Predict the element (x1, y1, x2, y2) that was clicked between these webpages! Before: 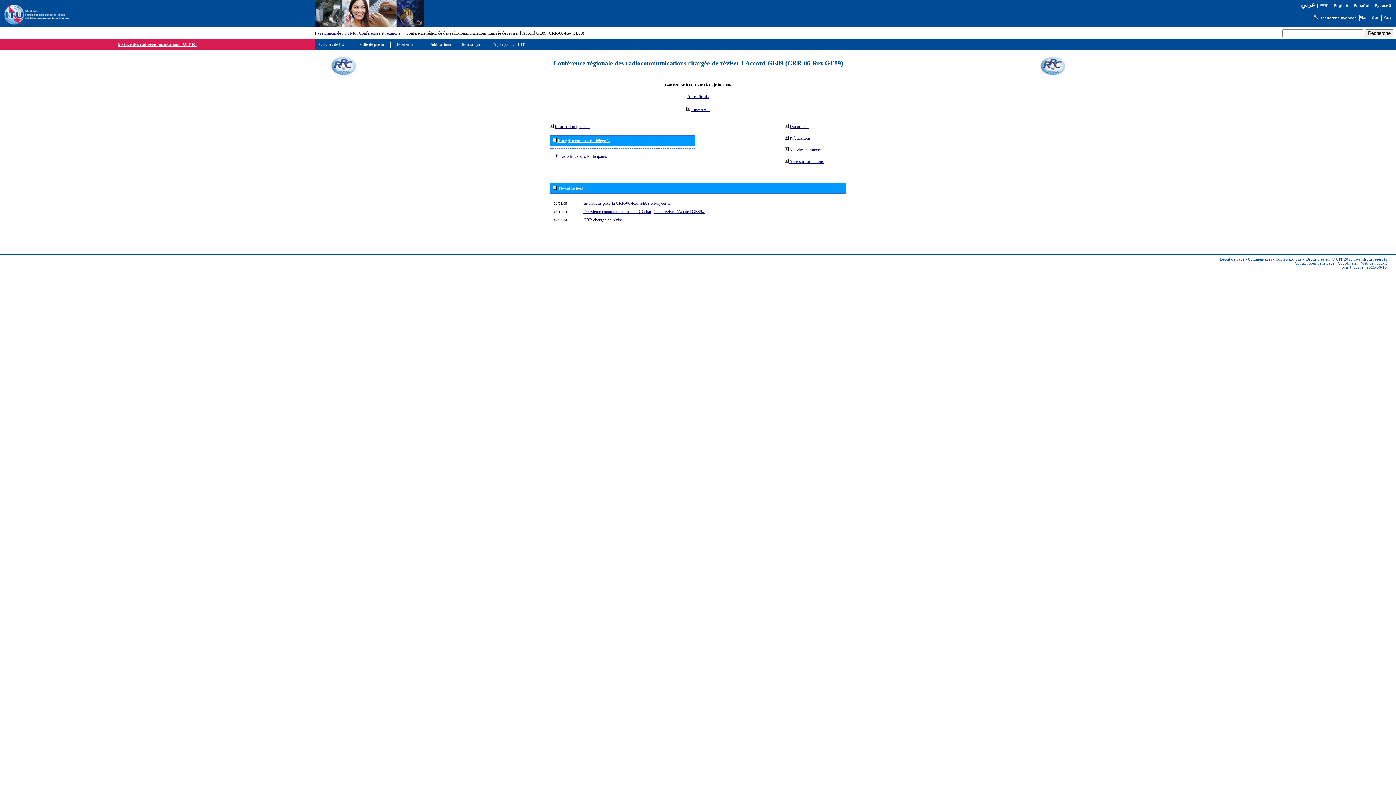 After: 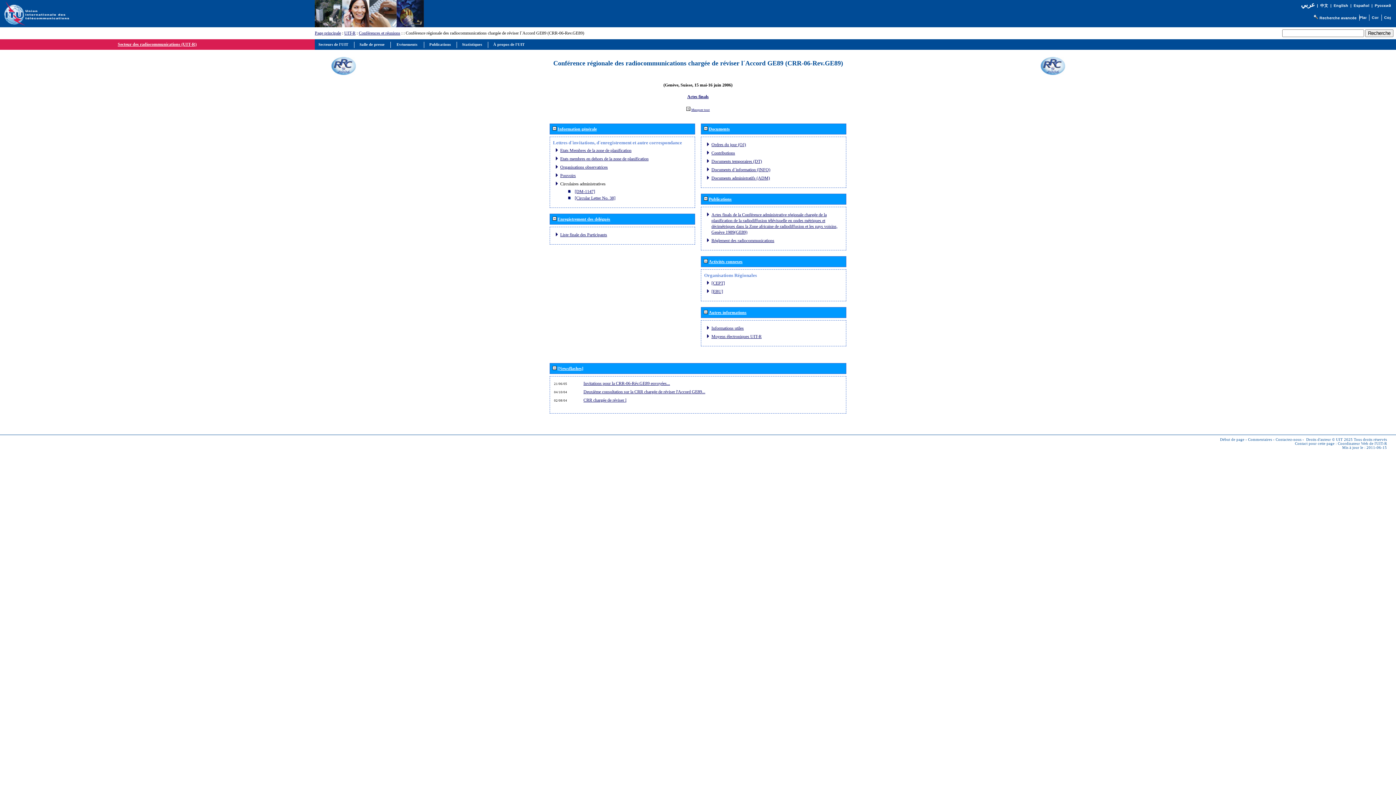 Action: bbox: (686, 106, 690, 111)